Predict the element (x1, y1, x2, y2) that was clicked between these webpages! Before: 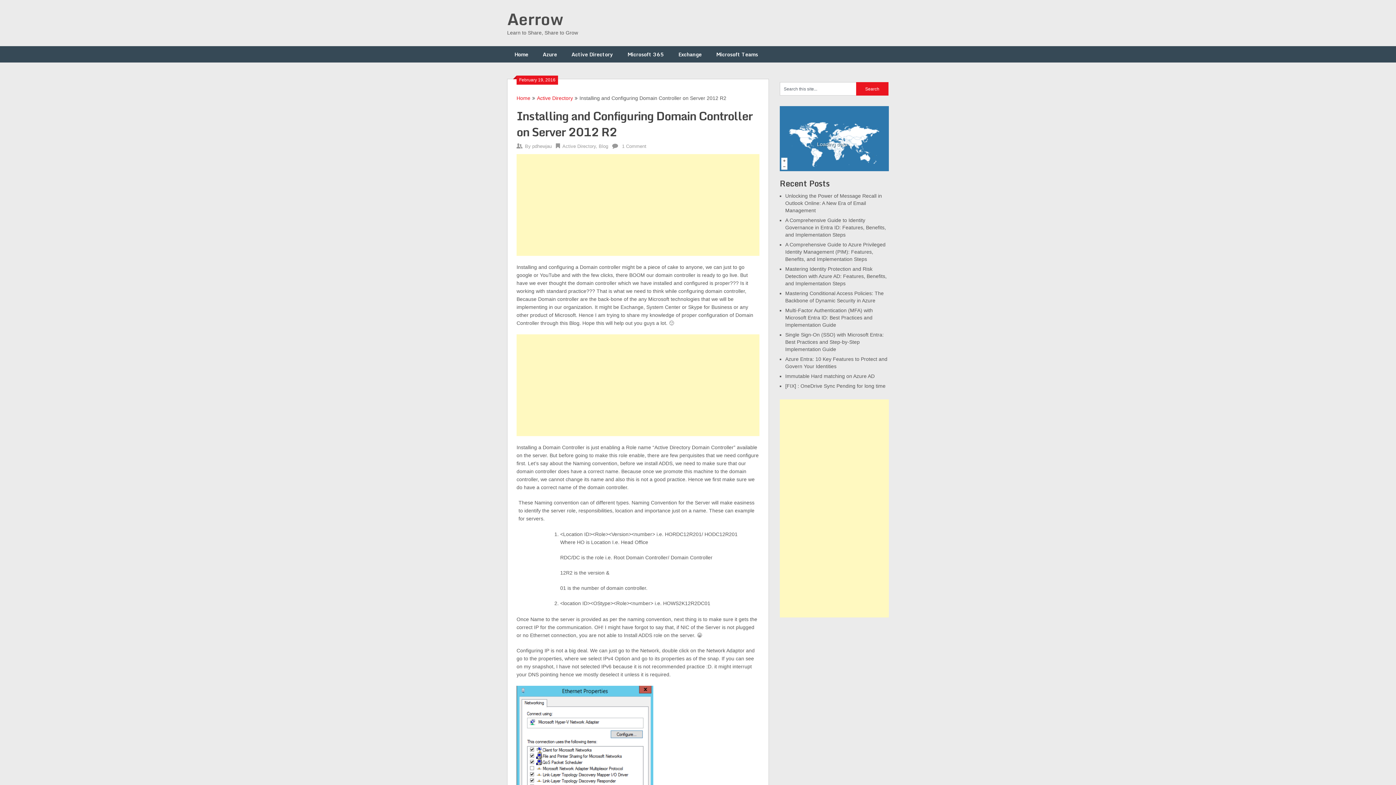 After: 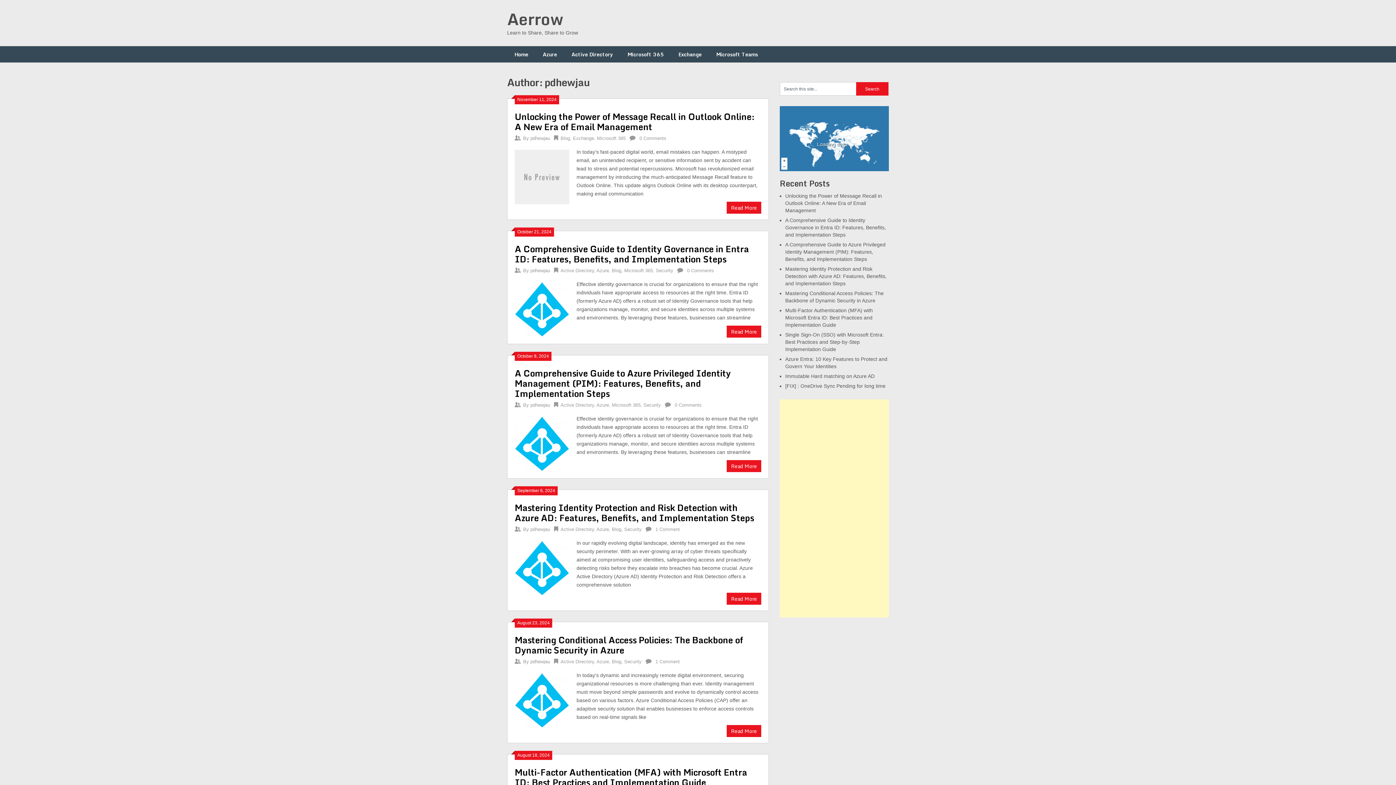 Action: label: pdhewjau bbox: (532, 143, 552, 149)